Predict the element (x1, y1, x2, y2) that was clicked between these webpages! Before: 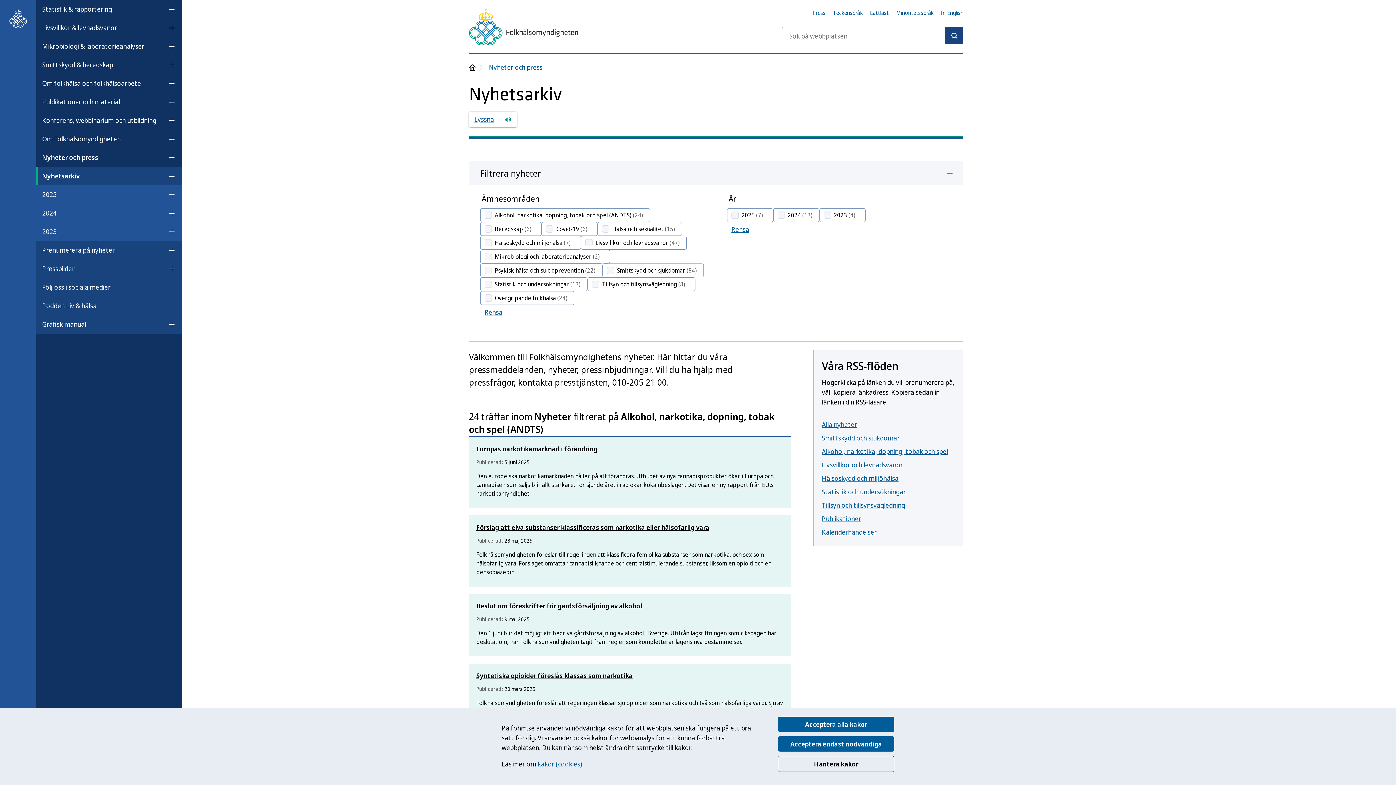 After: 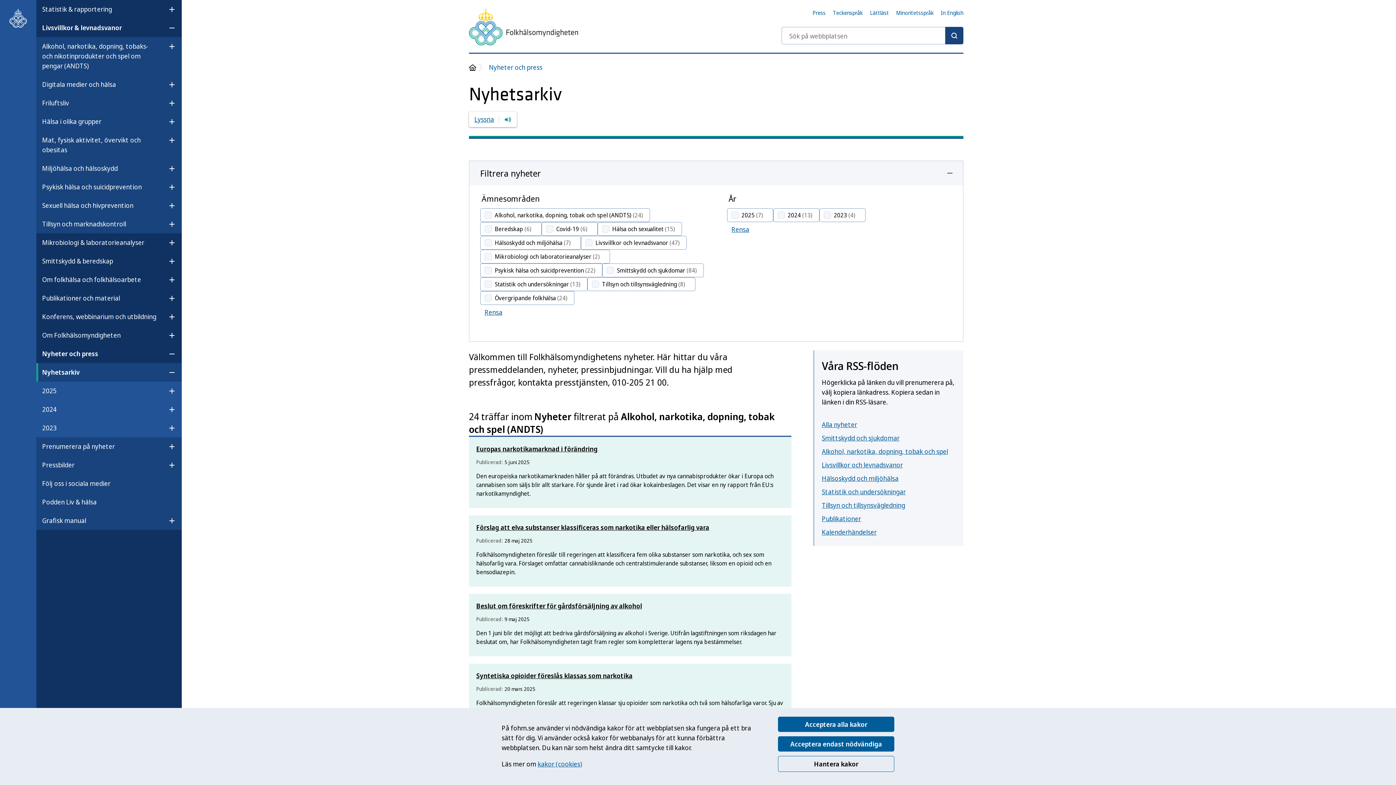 Action: bbox: (162, 20, 181, 35) label: Öppna undermeny för Livsvillkor & levnadsvanor